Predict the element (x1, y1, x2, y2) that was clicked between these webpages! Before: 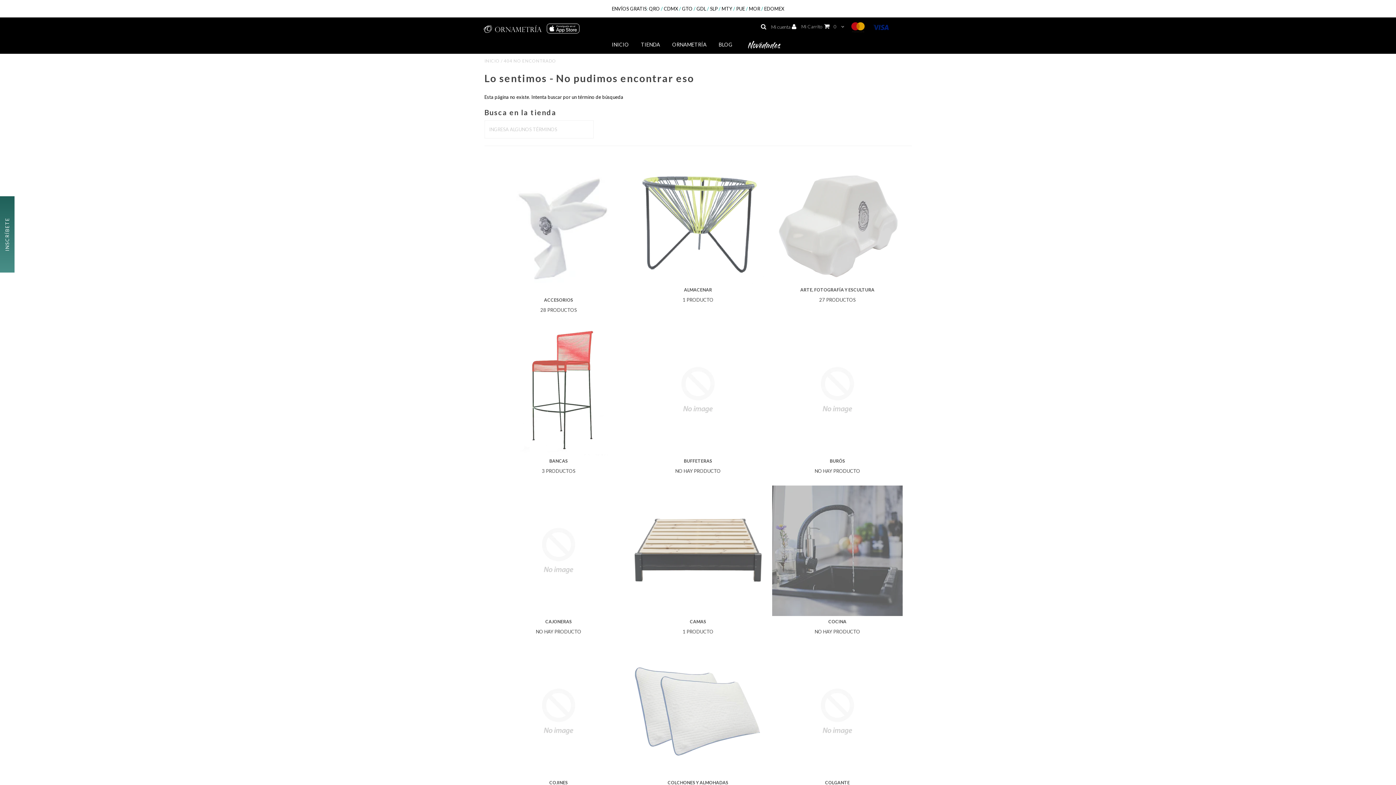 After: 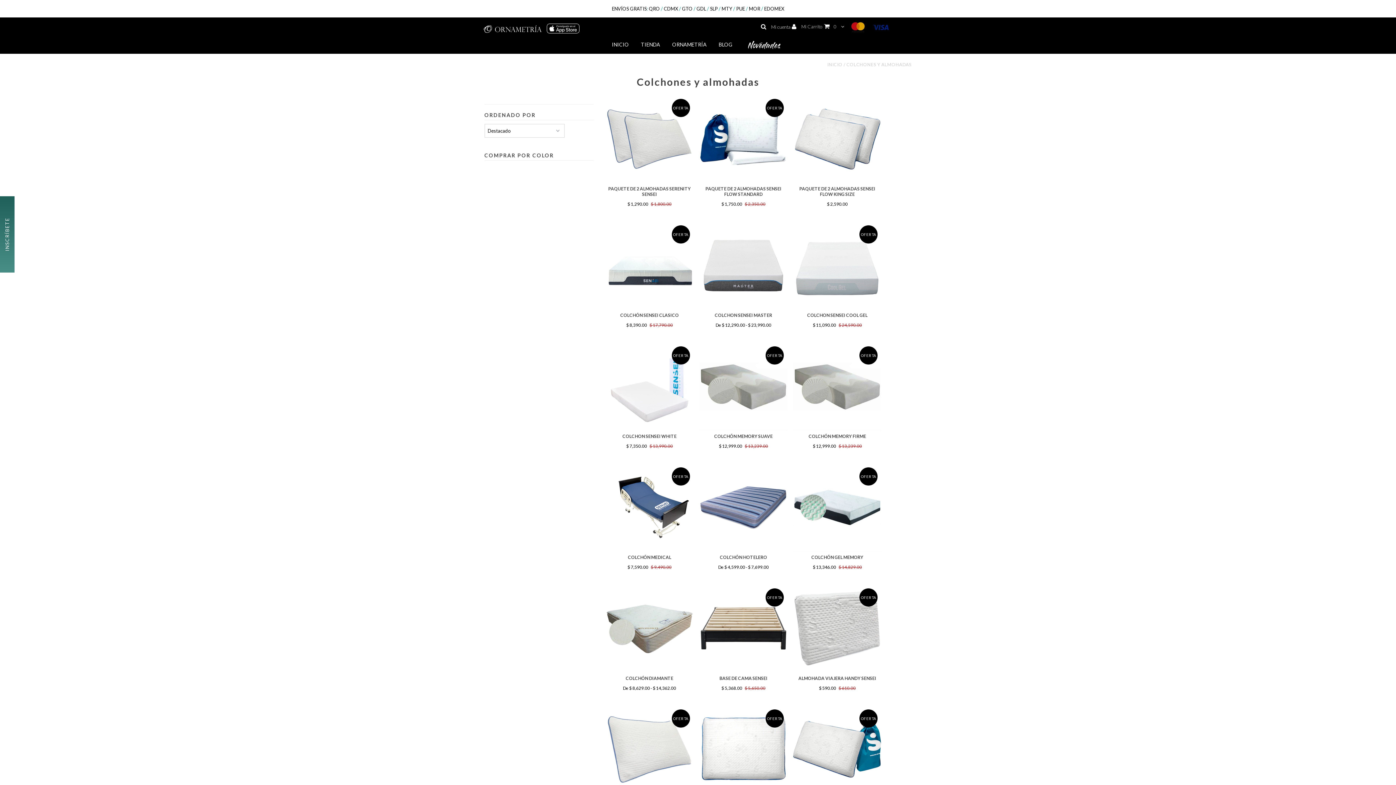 Action: bbox: (632, 646, 763, 777)